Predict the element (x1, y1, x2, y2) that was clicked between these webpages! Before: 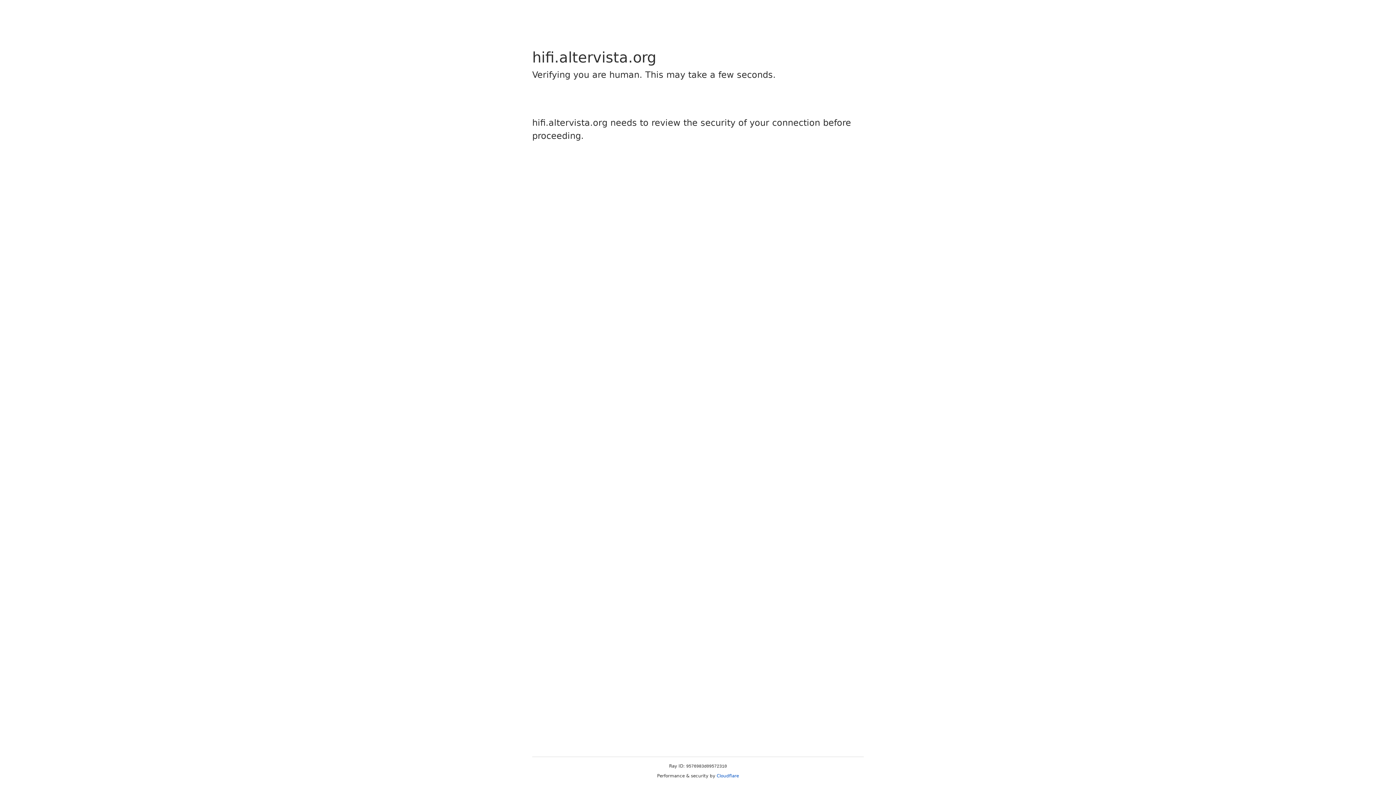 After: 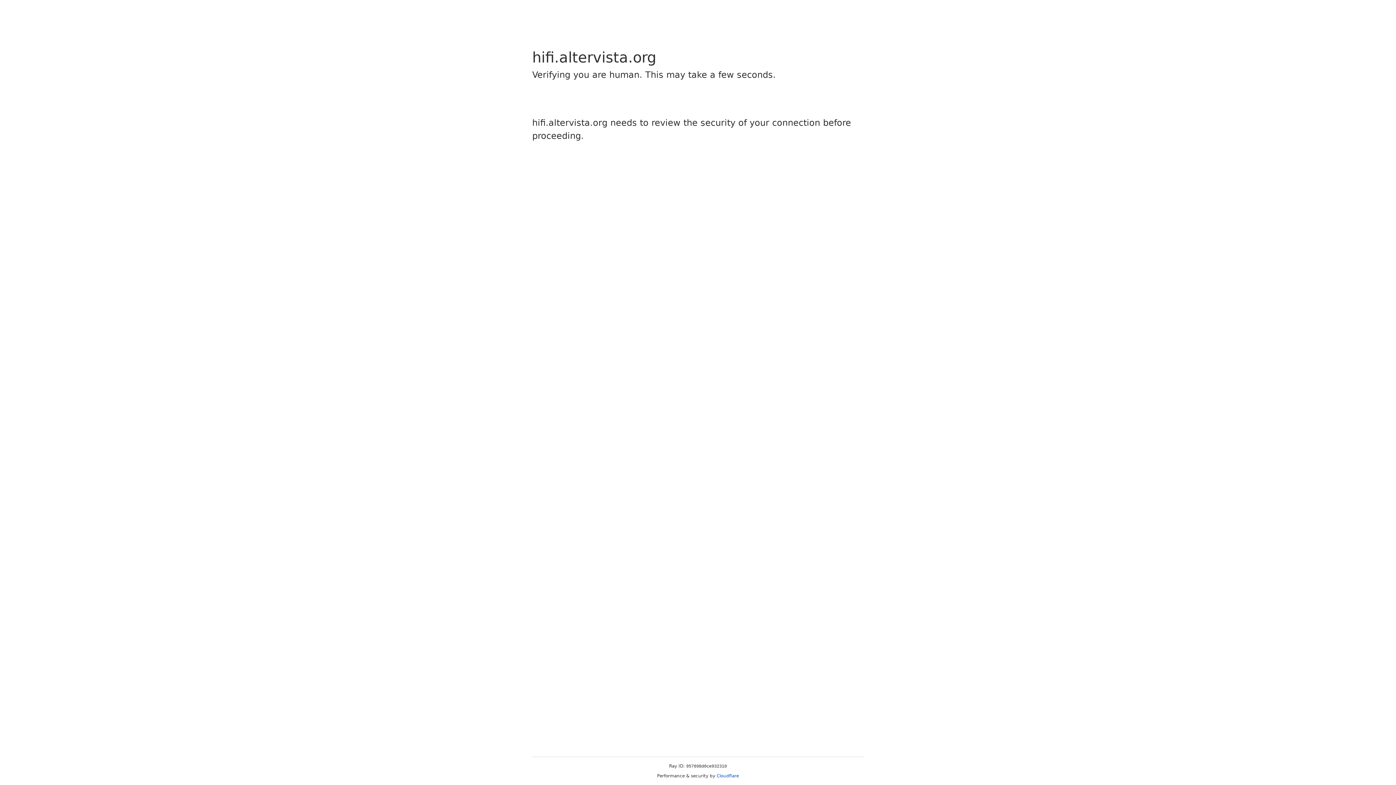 Action: label: Cloudflare bbox: (716, 773, 739, 778)